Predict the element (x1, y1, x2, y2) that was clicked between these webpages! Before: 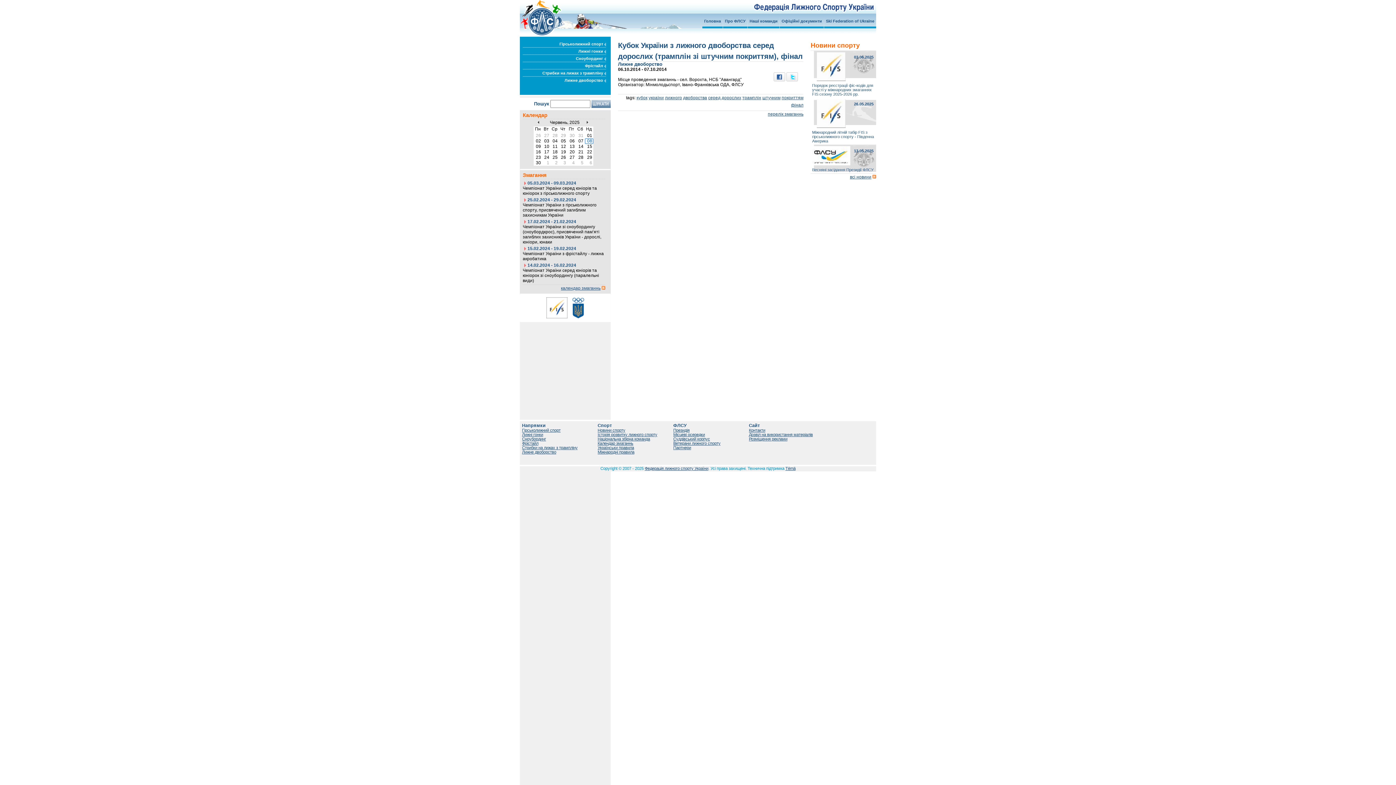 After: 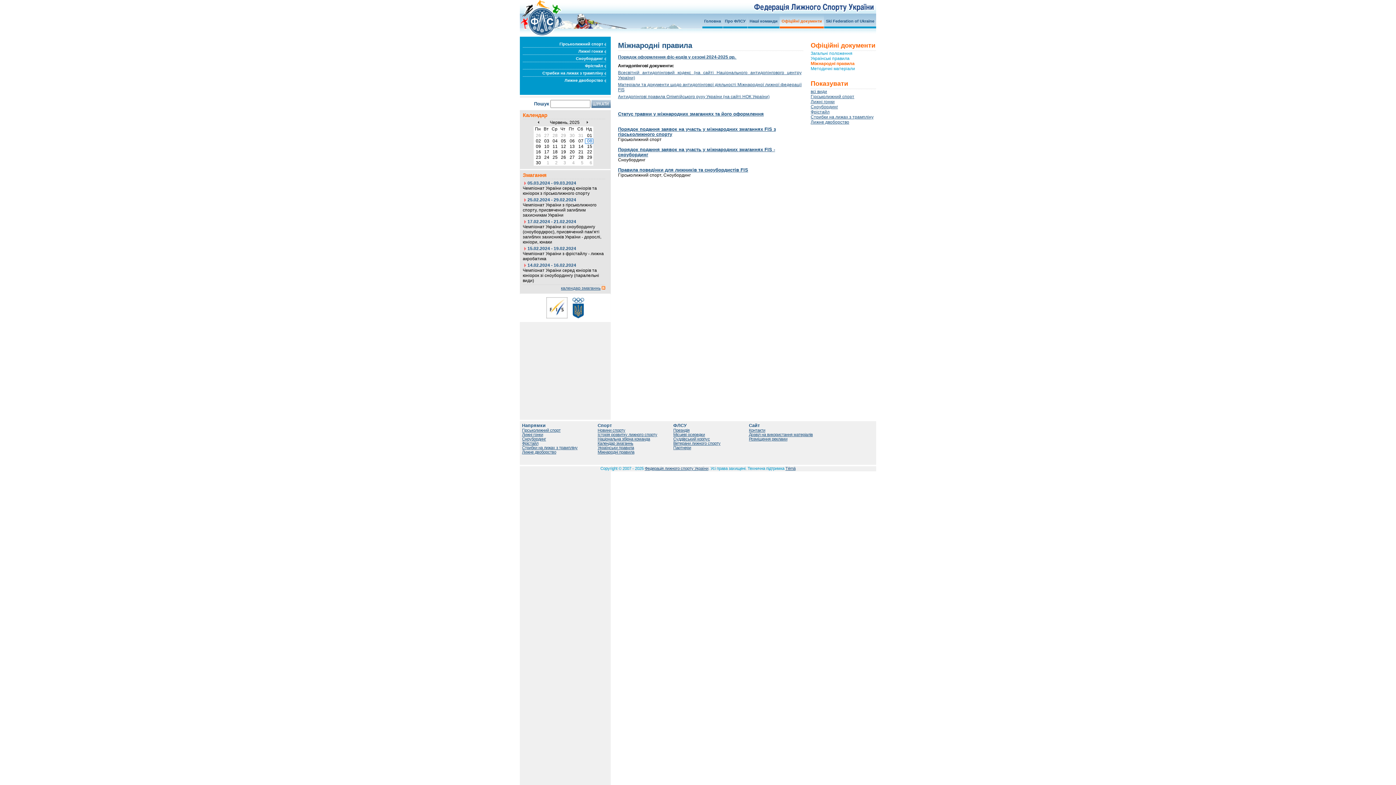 Action: bbox: (597, 450, 634, 454) label: Міжнародні правила